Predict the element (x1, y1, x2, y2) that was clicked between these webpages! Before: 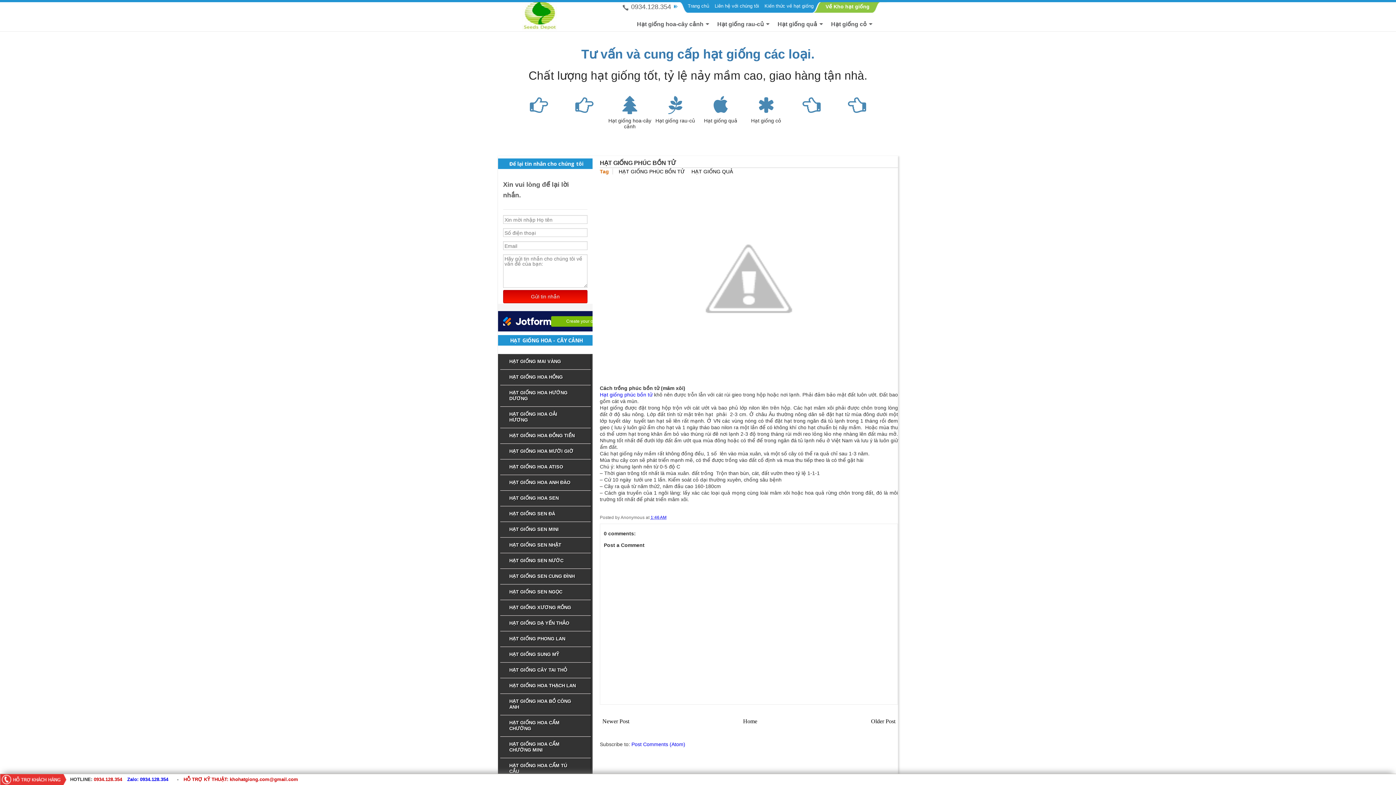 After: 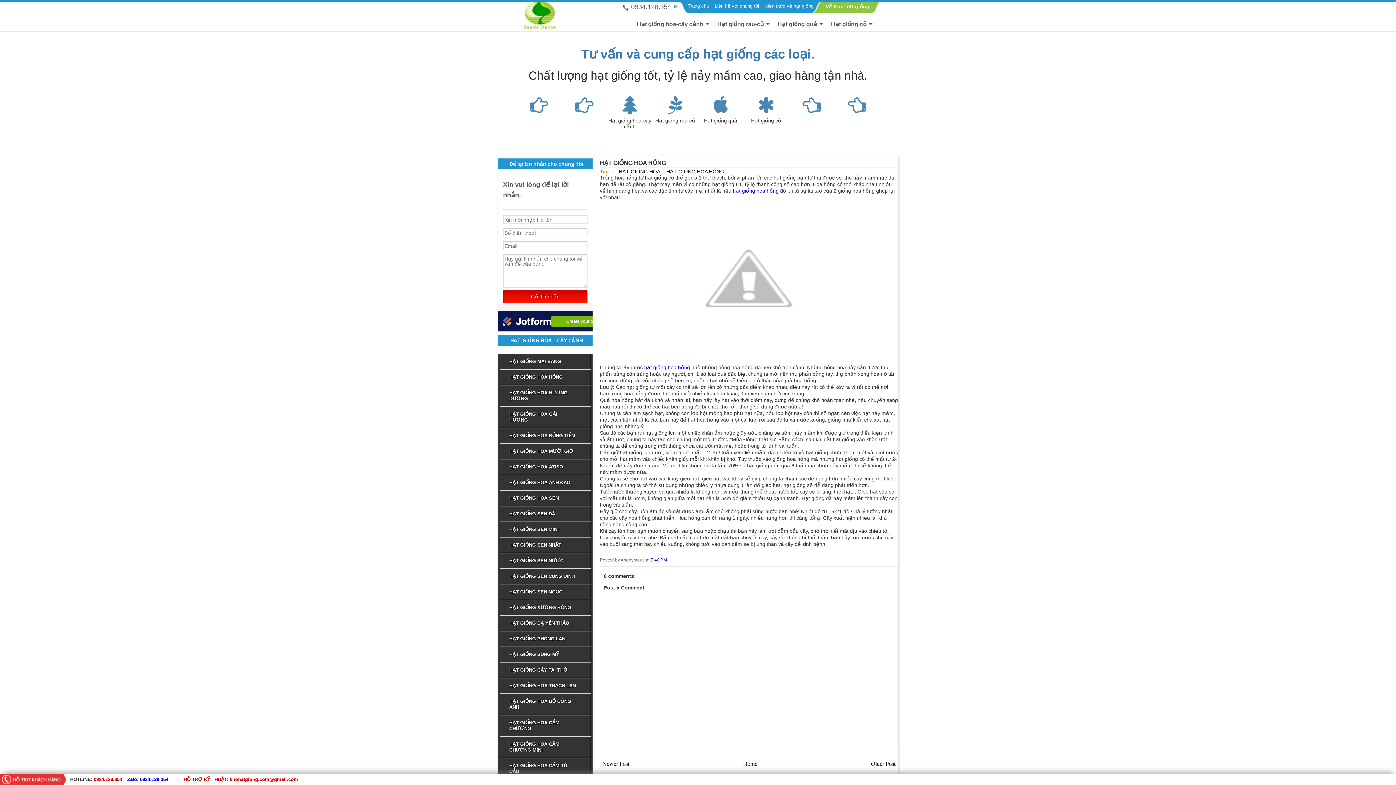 Action: bbox: (500, 369, 590, 385) label: HẠT GIỐNG HOA HỒNG